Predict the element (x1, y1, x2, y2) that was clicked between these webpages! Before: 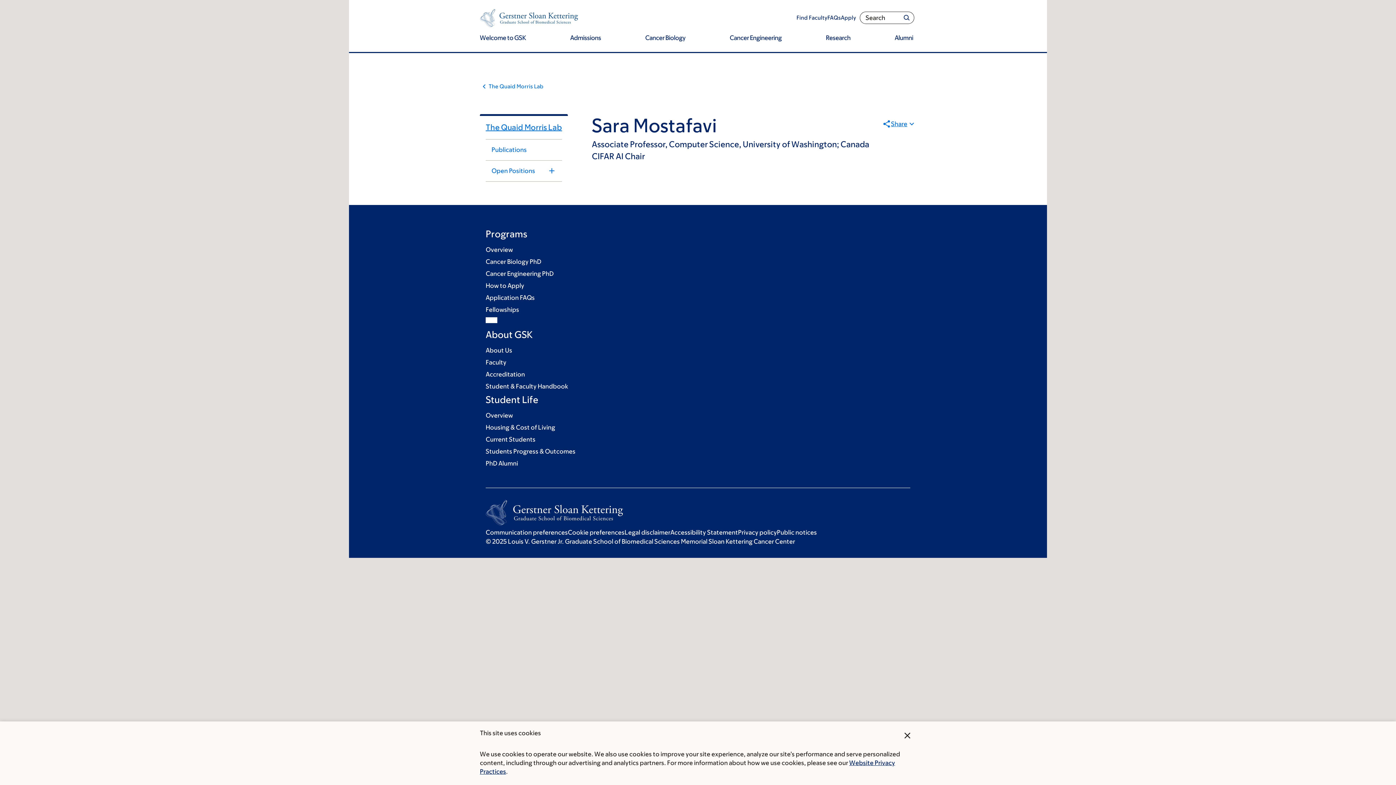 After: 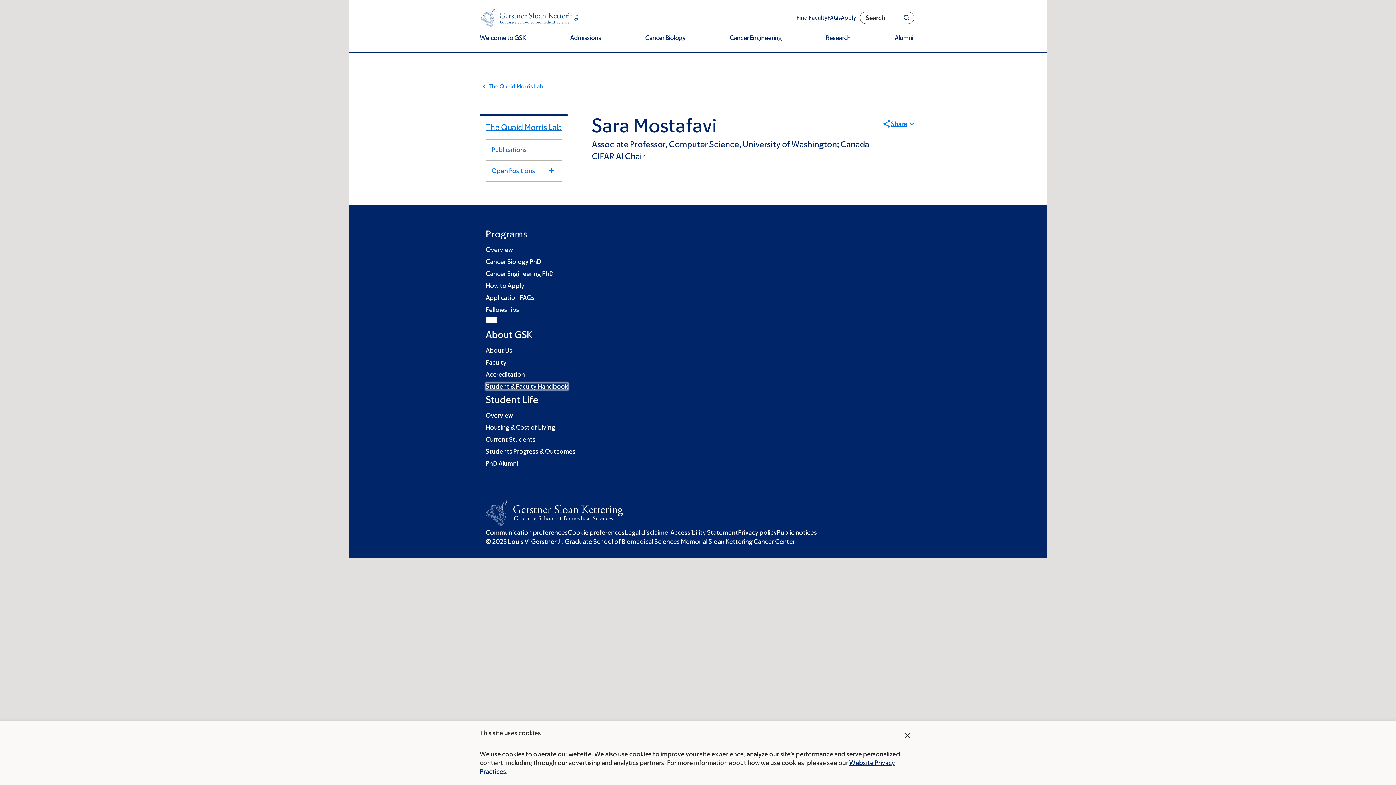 Action: label: Student & Faculty Handbook bbox: (485, 382, 568, 390)